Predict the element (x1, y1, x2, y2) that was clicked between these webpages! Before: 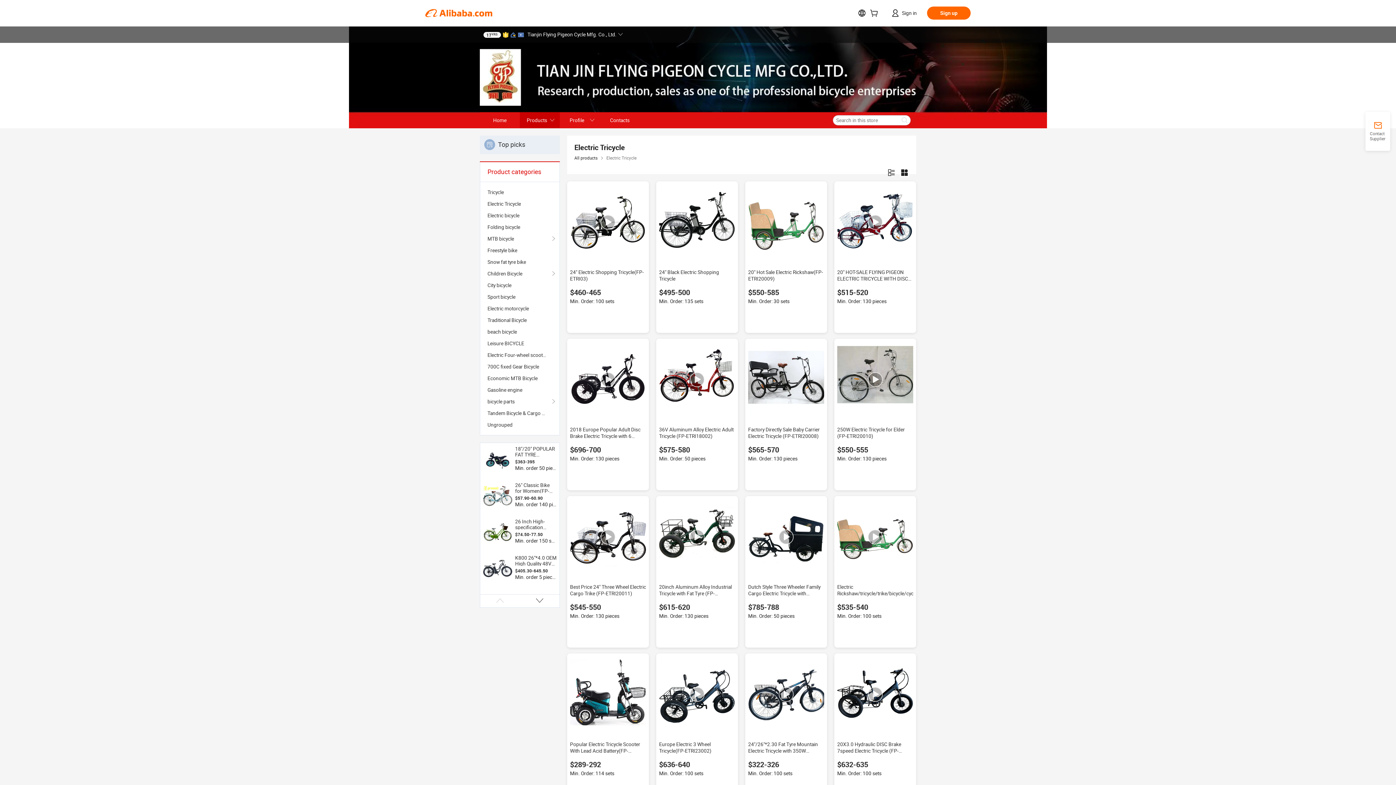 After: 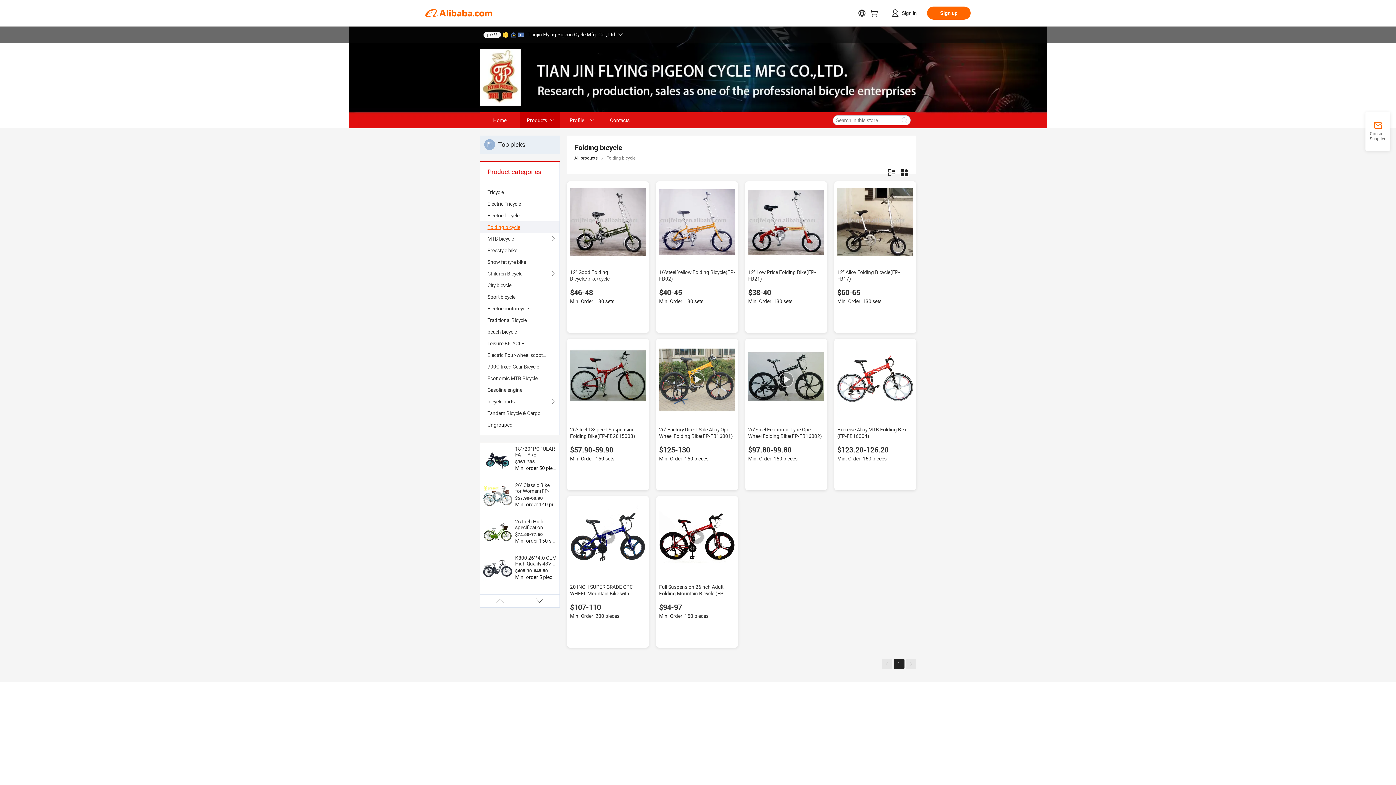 Action: label: Folding bicycle bbox: (487, 221, 552, 233)